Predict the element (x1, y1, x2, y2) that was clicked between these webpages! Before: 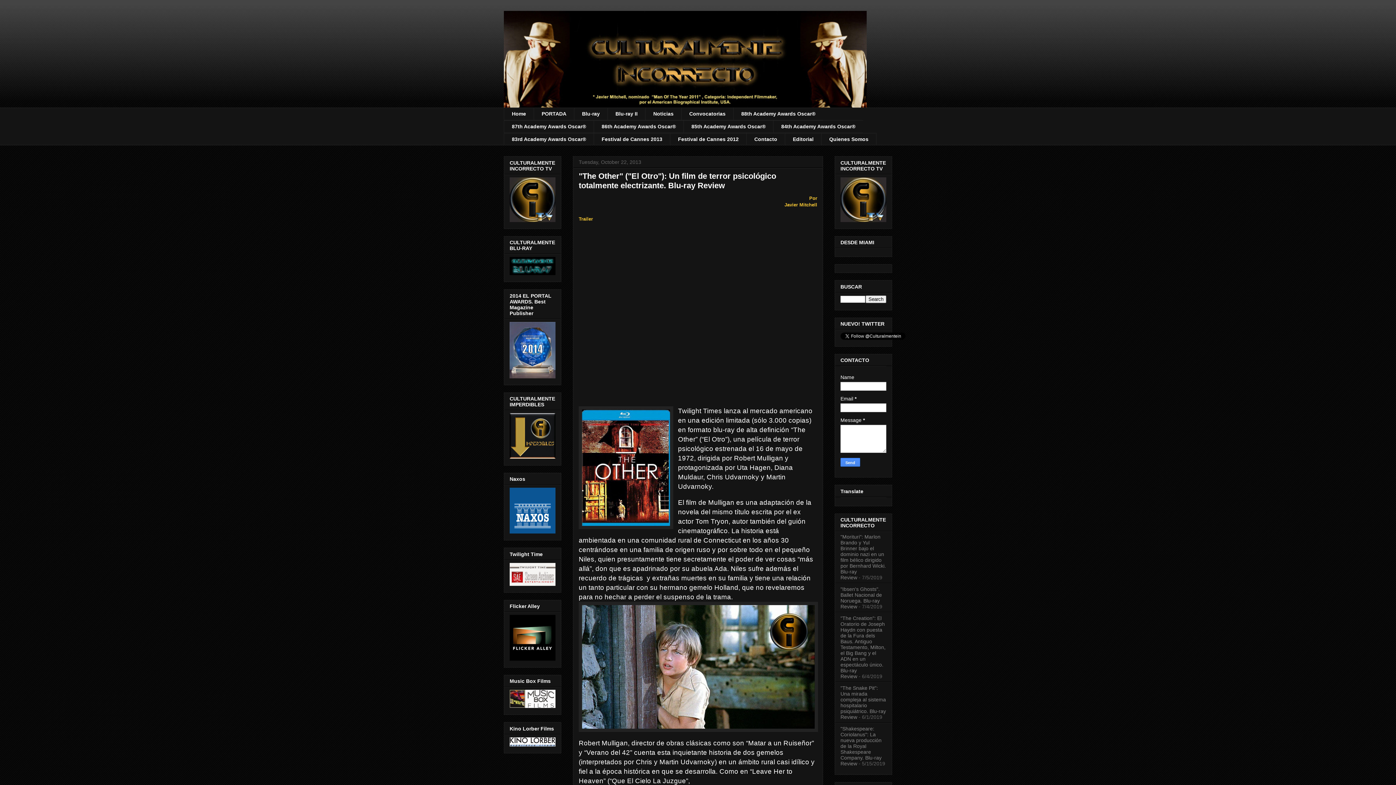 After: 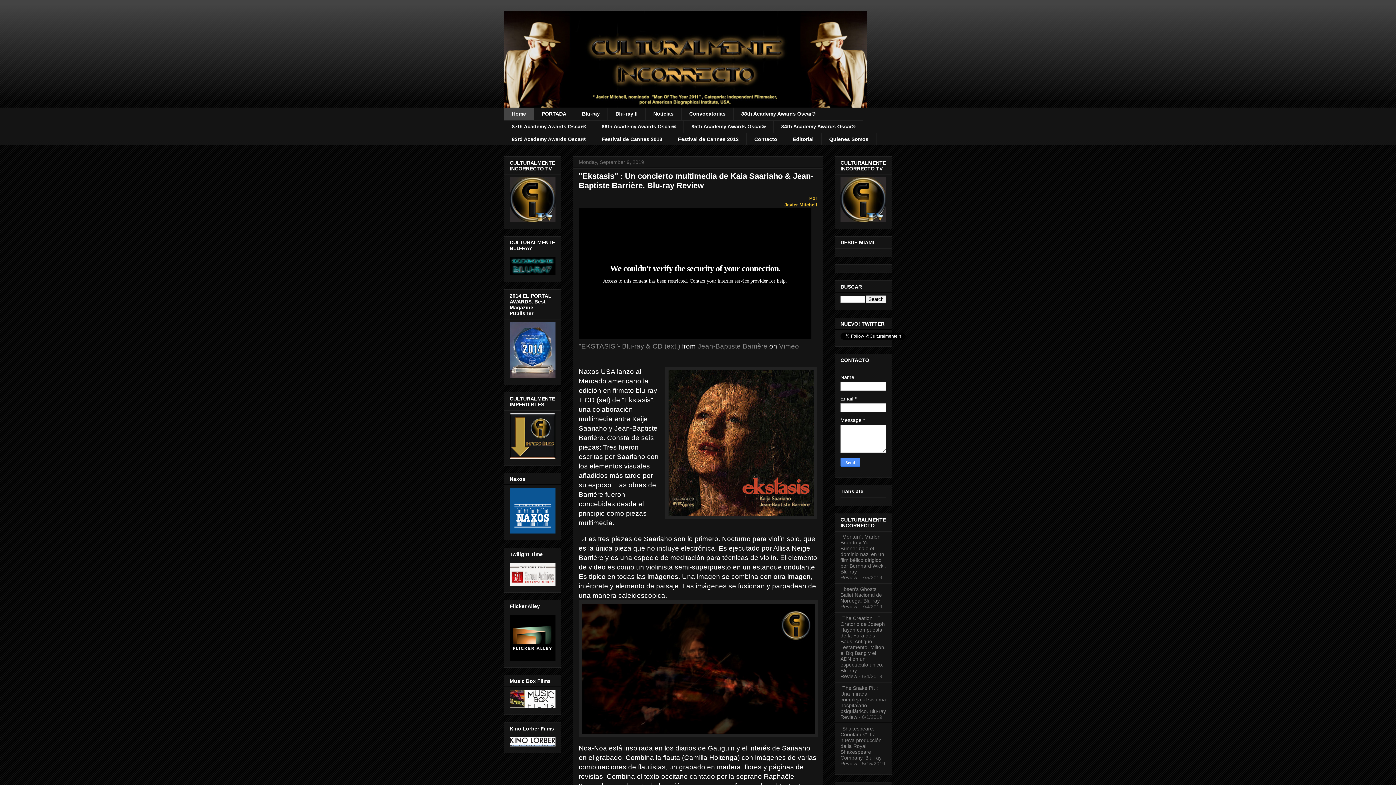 Action: bbox: (504, 10, 892, 107)